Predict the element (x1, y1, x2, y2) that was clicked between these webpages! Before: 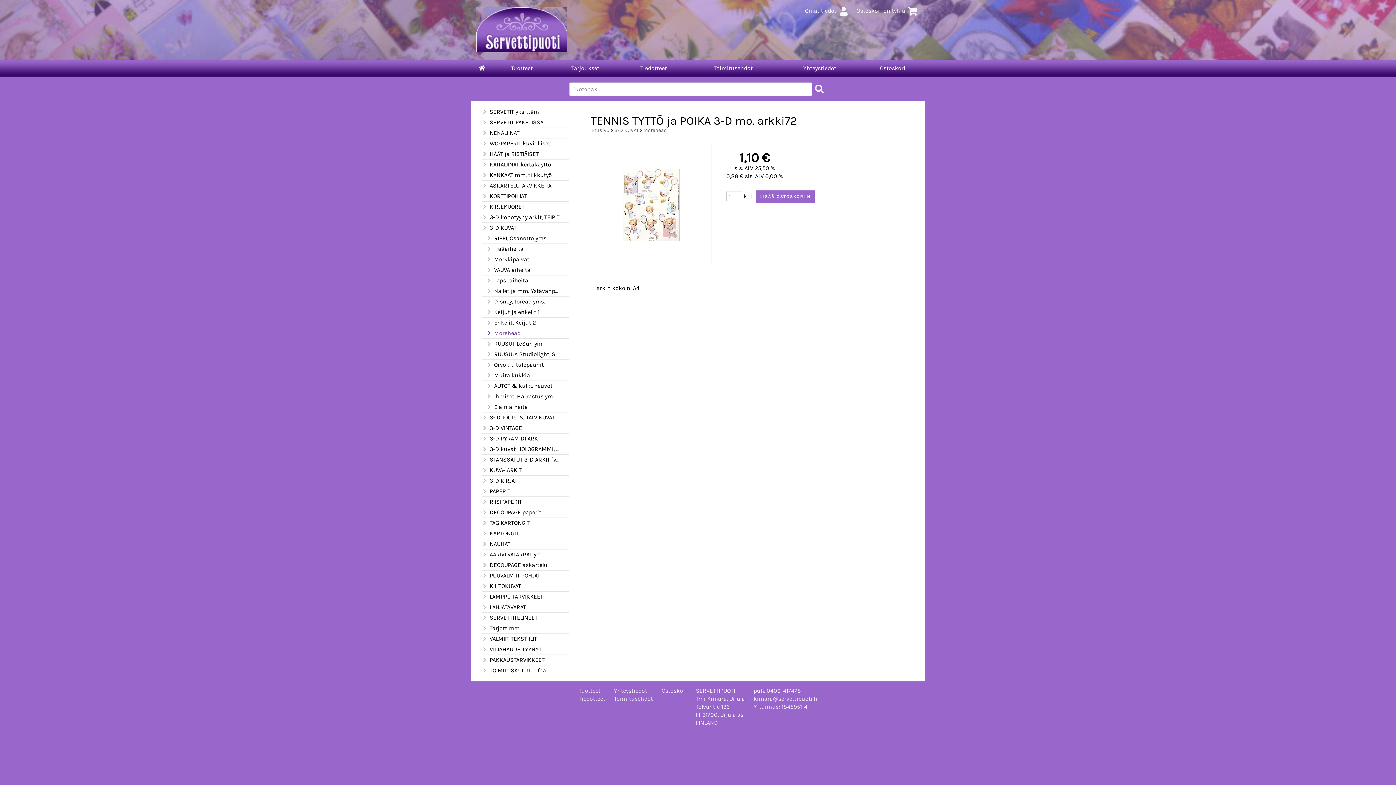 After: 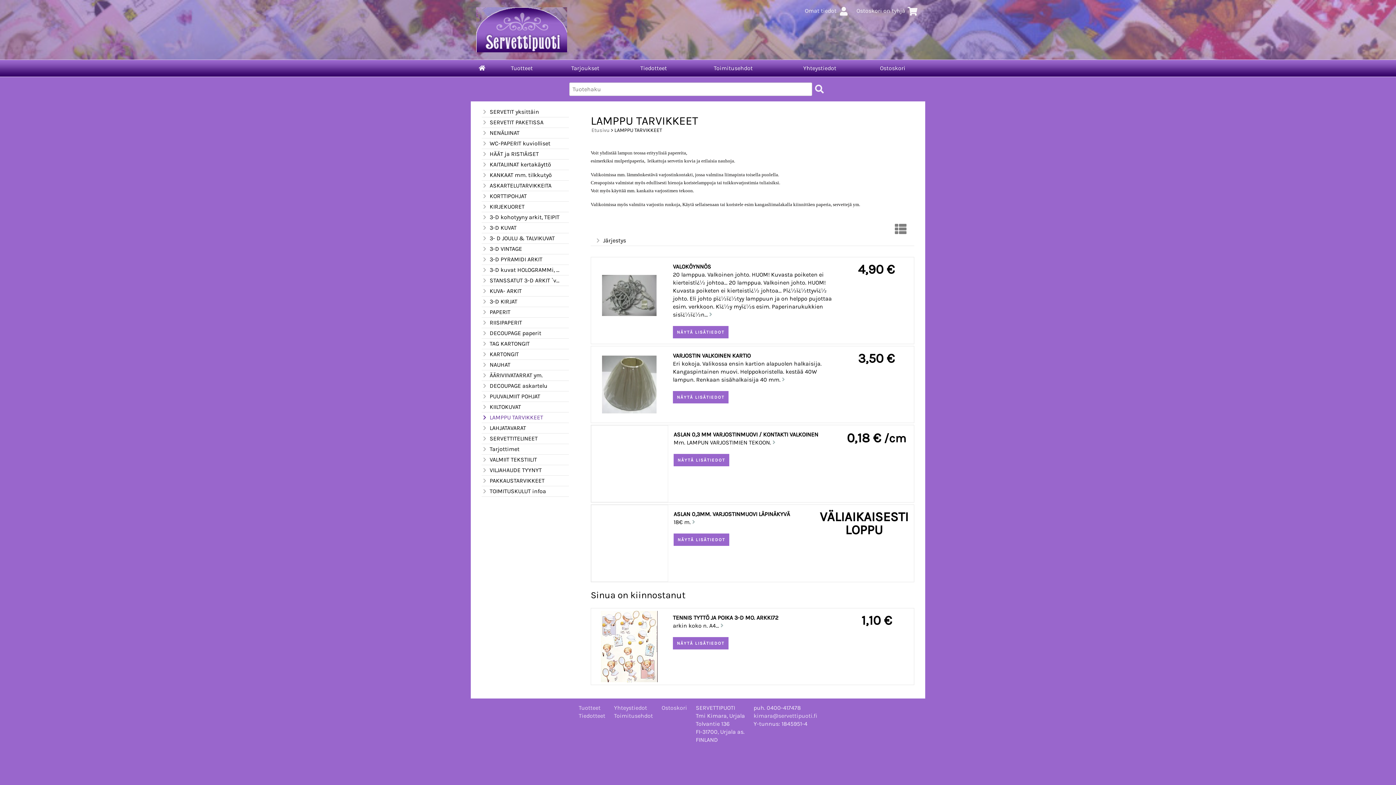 Action: label: LAMPPU TARVIKKEET bbox: (481, 593, 560, 601)